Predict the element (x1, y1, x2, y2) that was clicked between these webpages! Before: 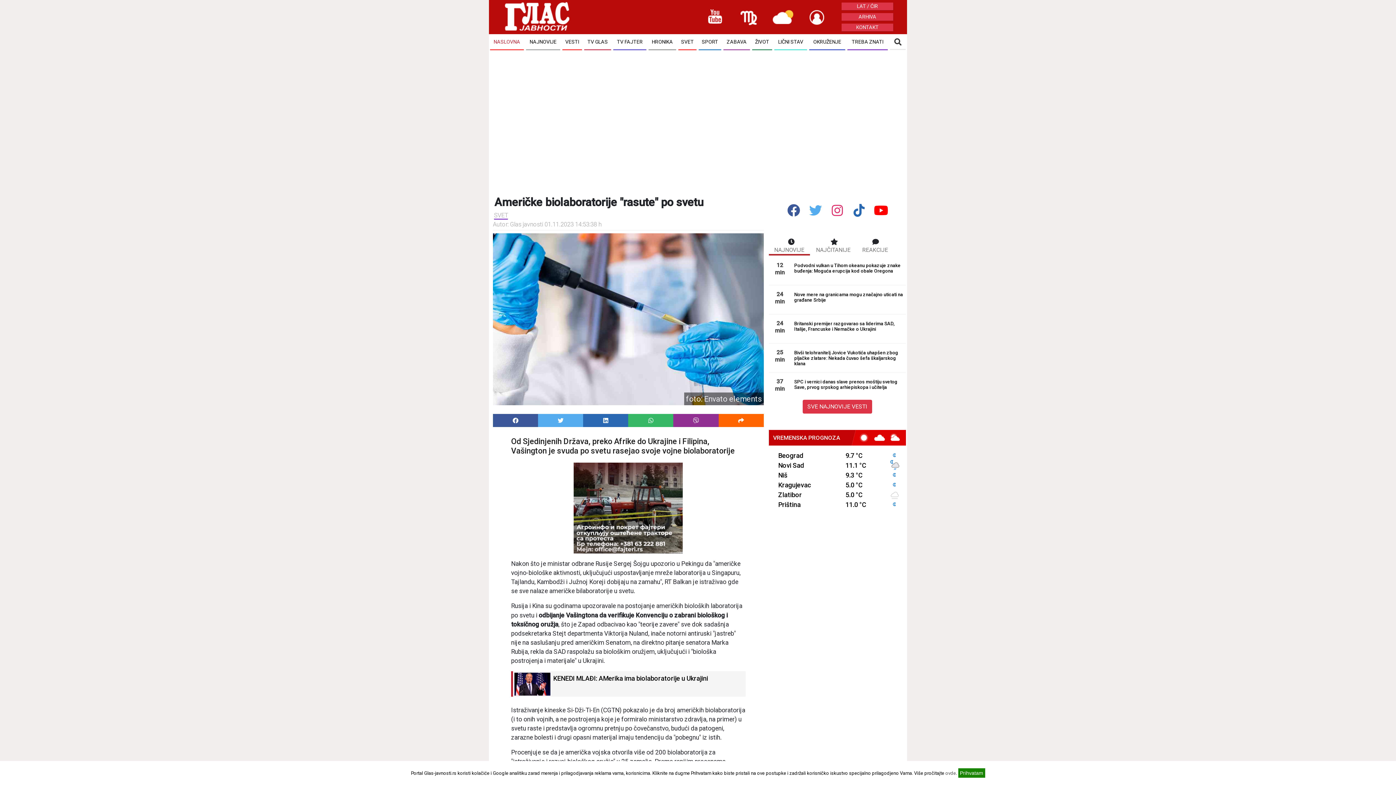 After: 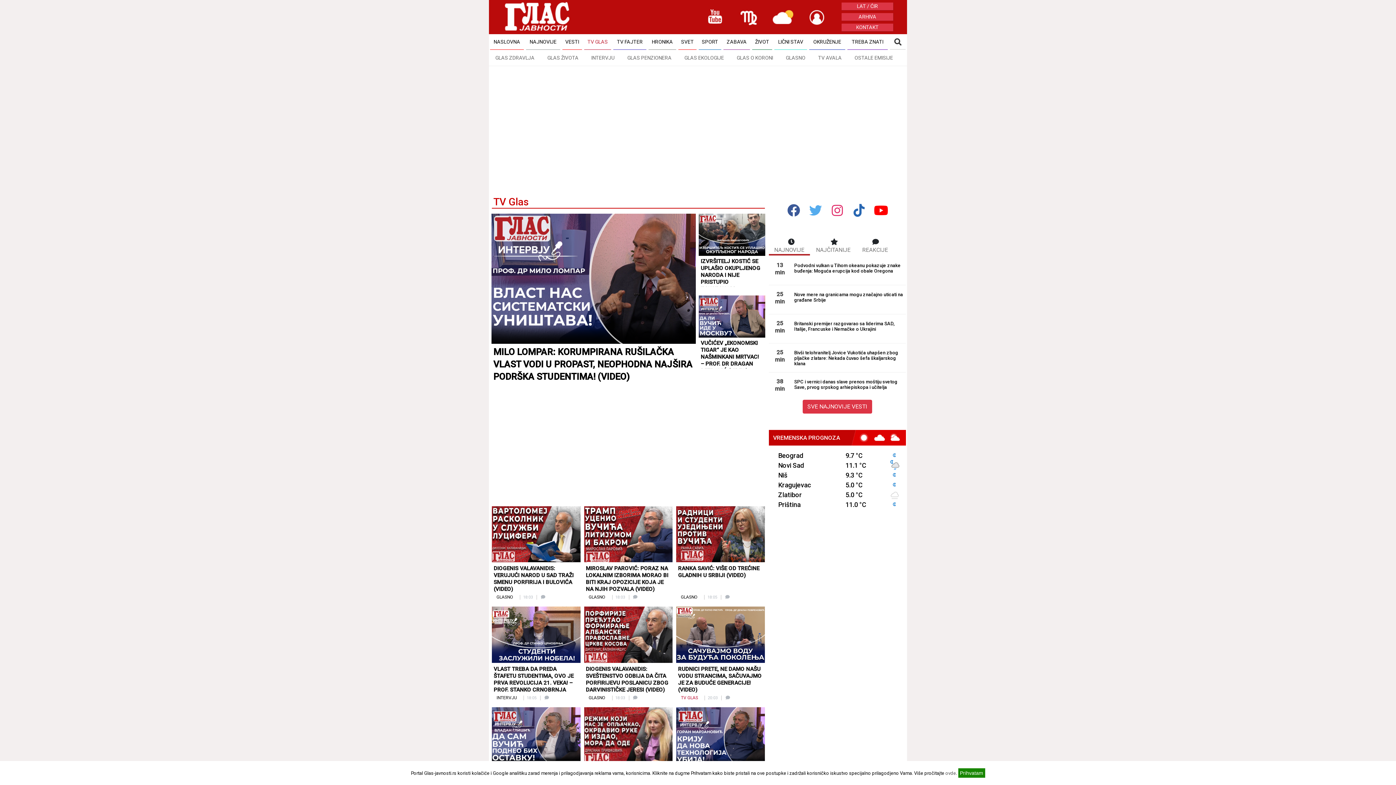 Action: label: TV GLAS bbox: (584, 34, 611, 50)